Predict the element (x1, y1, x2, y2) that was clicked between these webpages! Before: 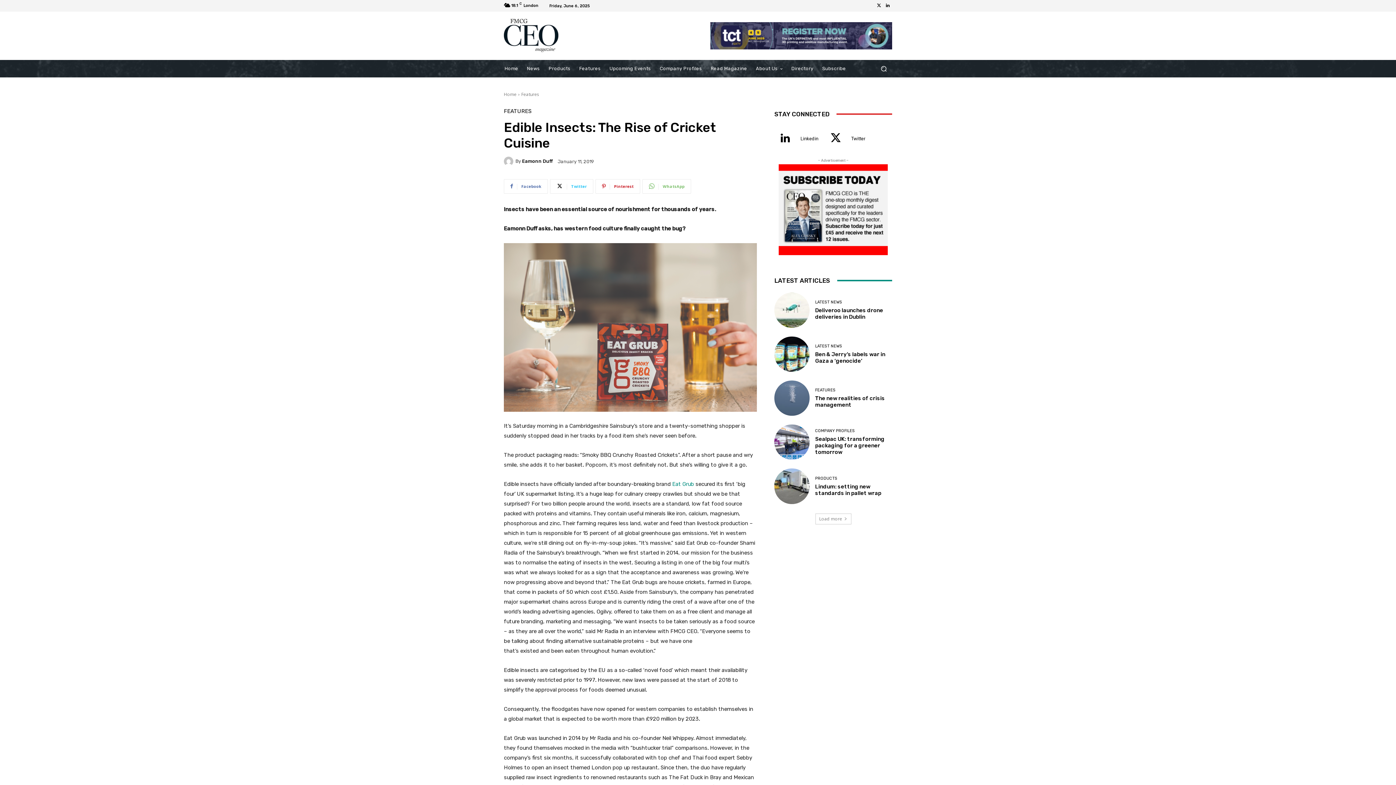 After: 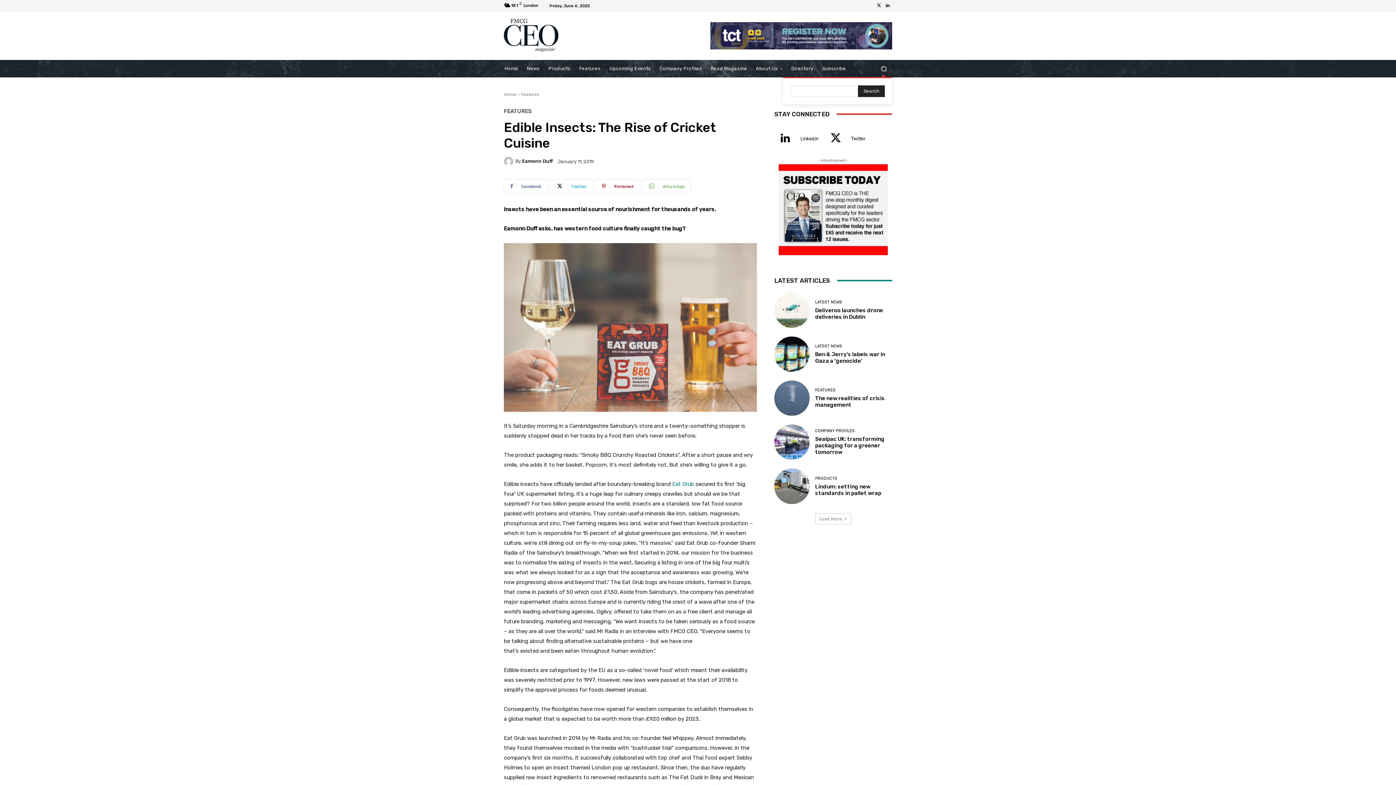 Action: bbox: (875, 60, 892, 77) label: Search